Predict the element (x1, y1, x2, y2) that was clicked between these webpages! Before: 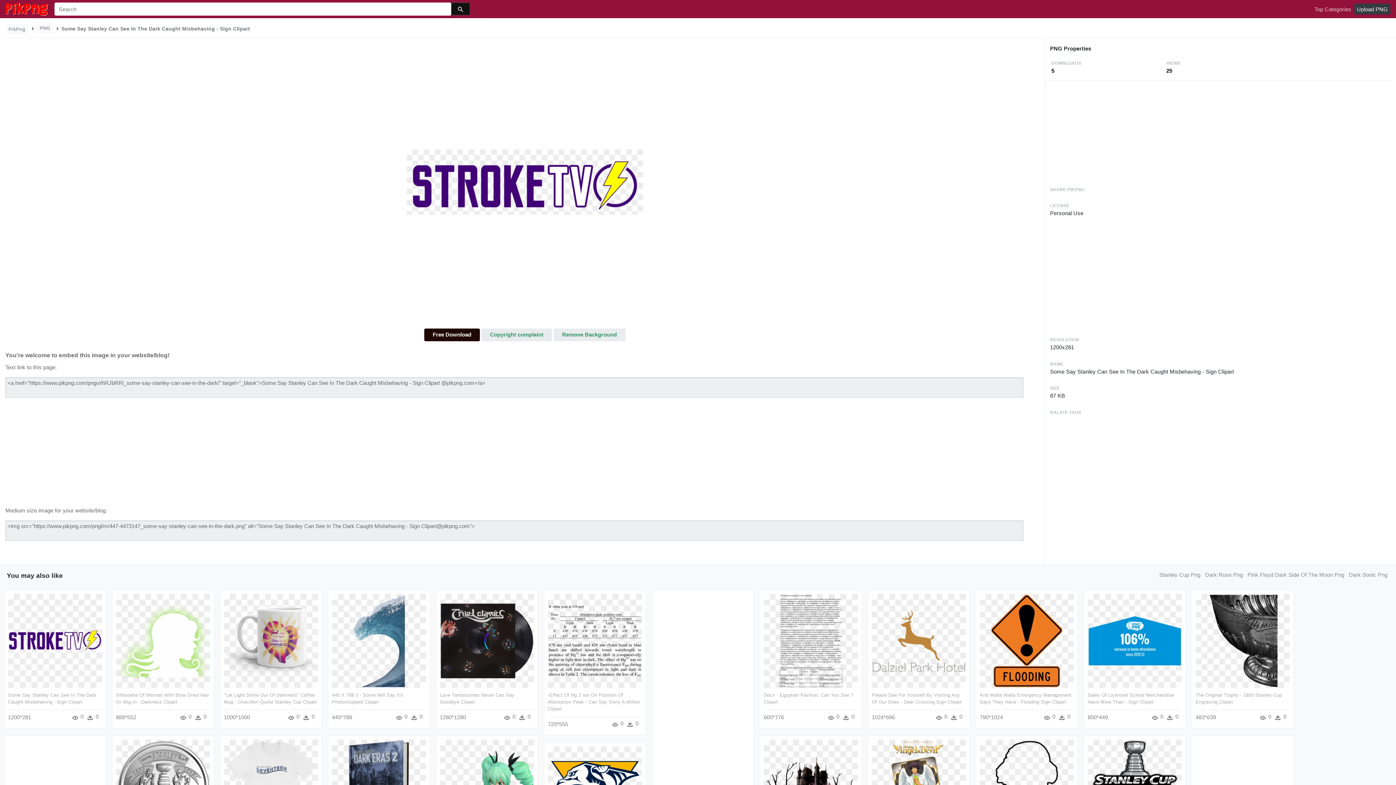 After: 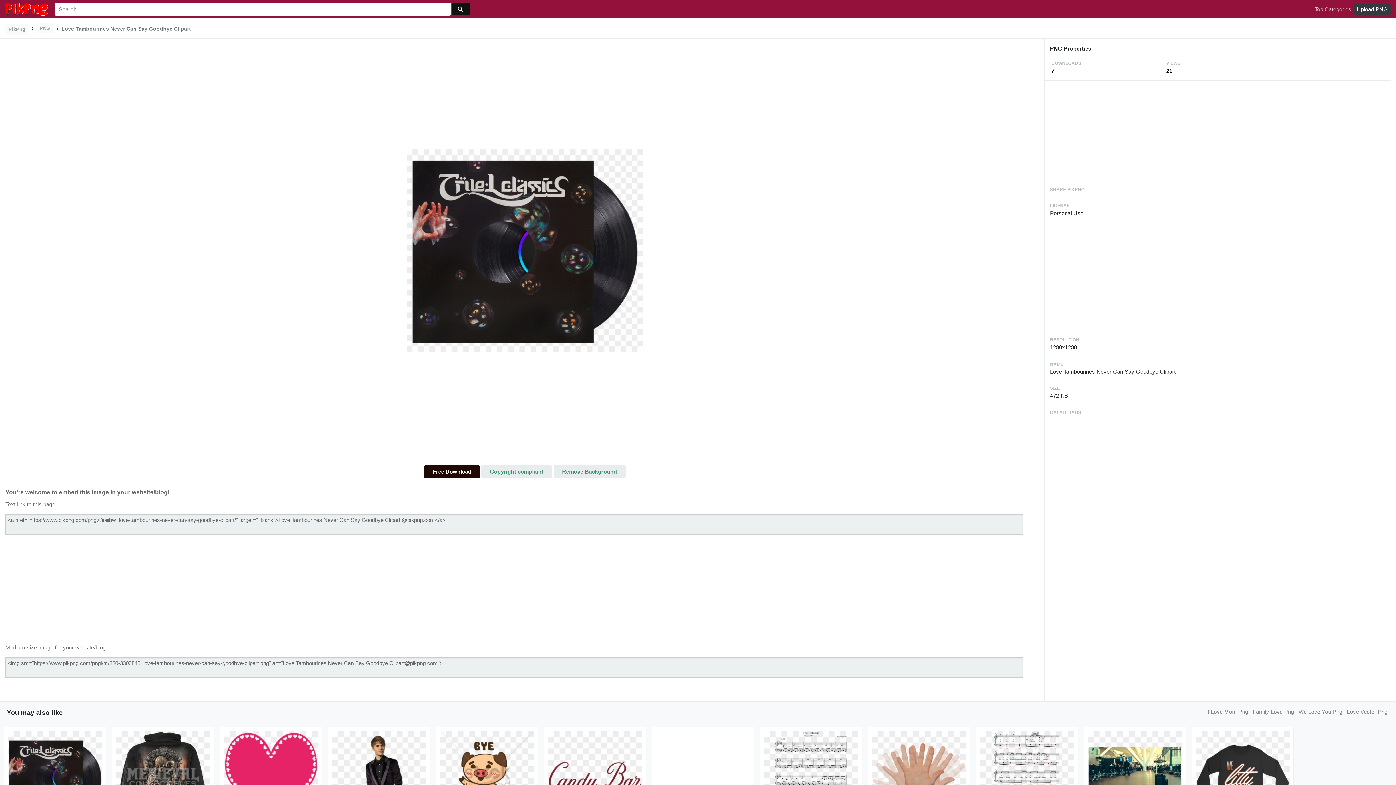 Action: bbox: (440, 637, 534, 643)